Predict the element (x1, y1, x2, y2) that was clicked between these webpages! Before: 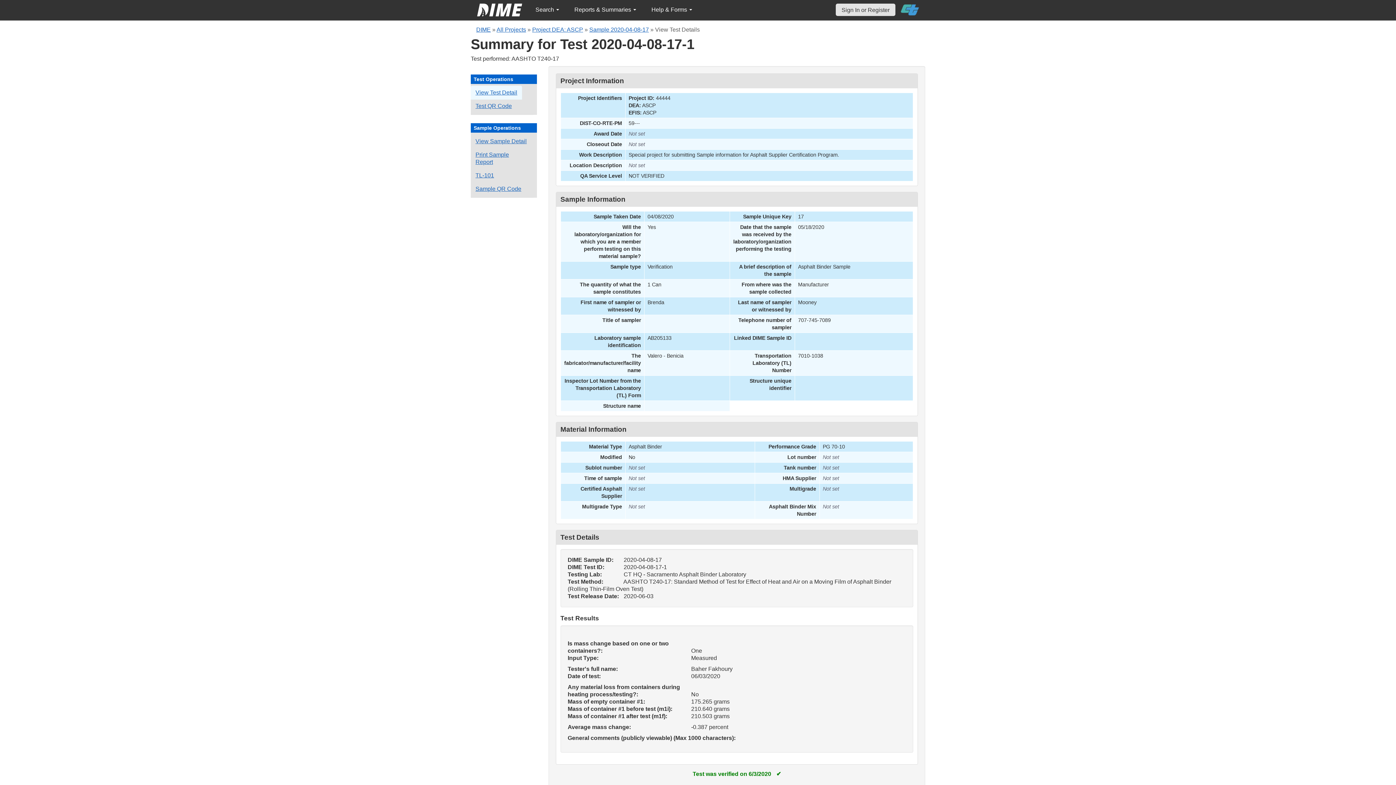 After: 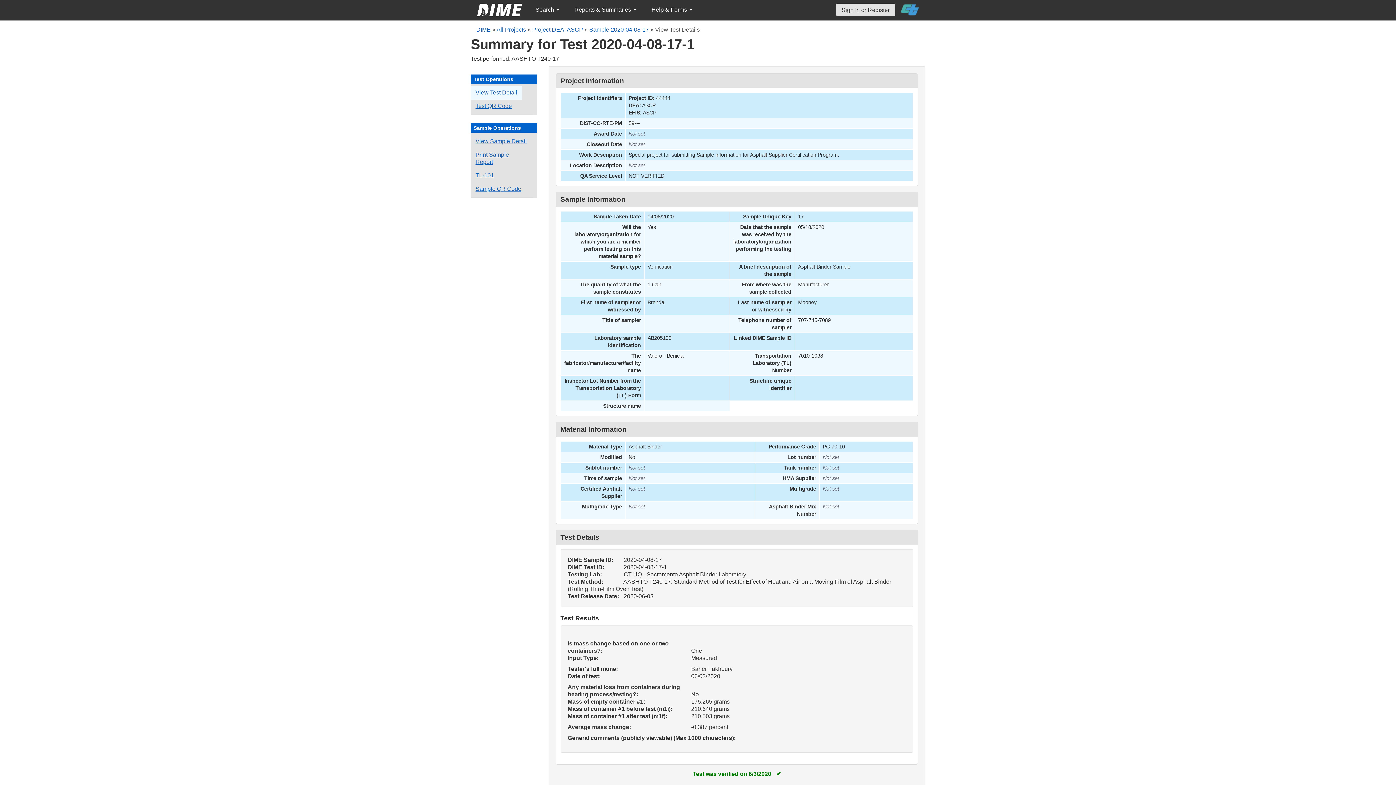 Action: bbox: (901, 0, 919, 19)